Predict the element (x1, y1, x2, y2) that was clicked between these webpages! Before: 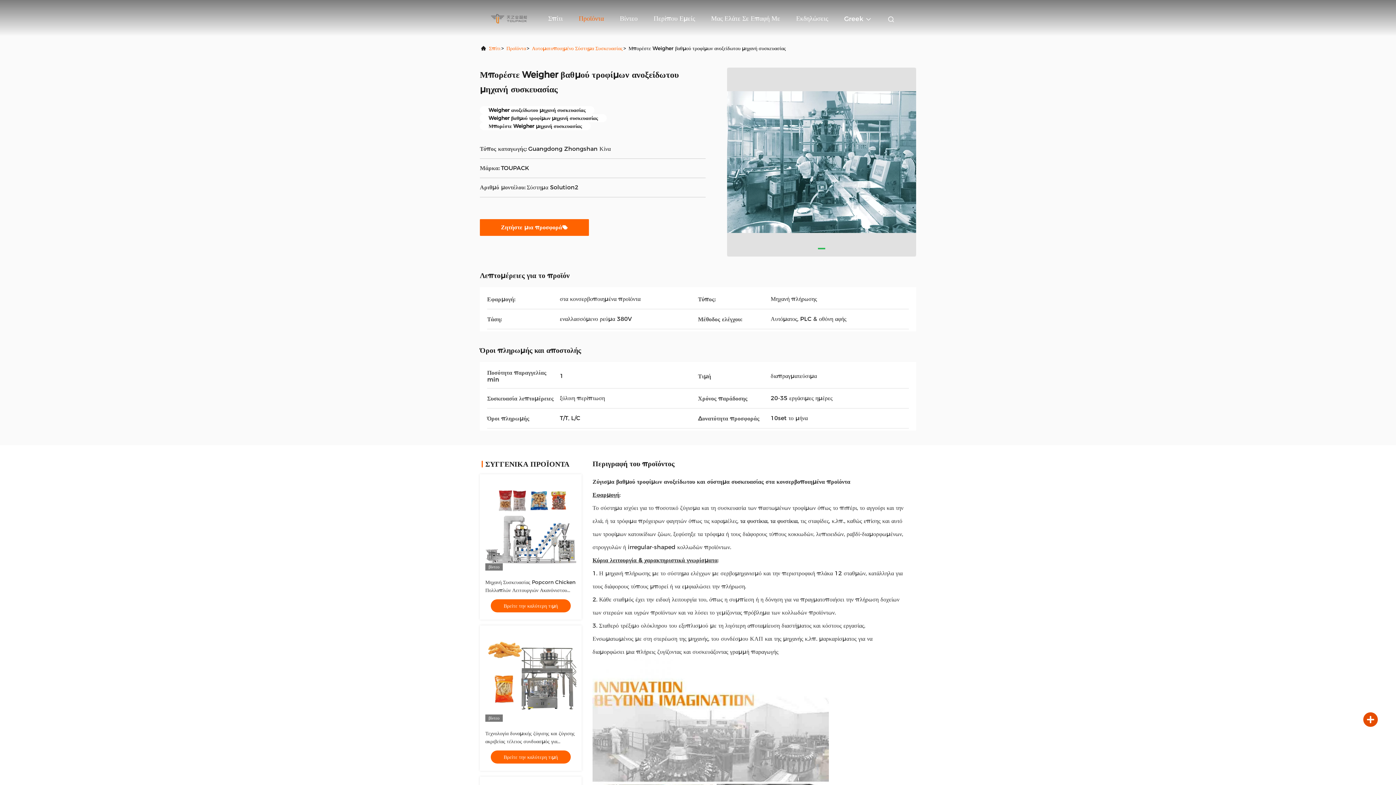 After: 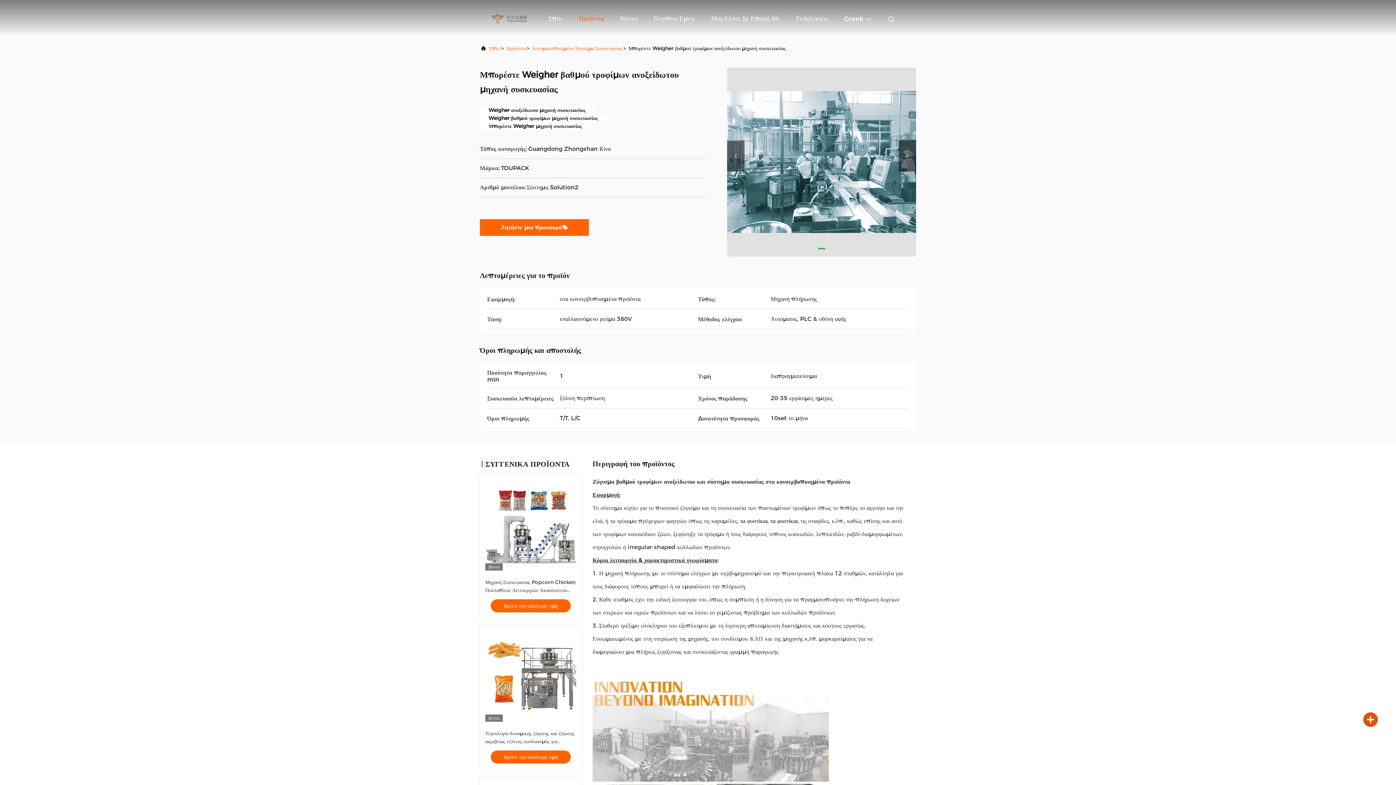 Action: bbox: (727, 67, 916, 256)